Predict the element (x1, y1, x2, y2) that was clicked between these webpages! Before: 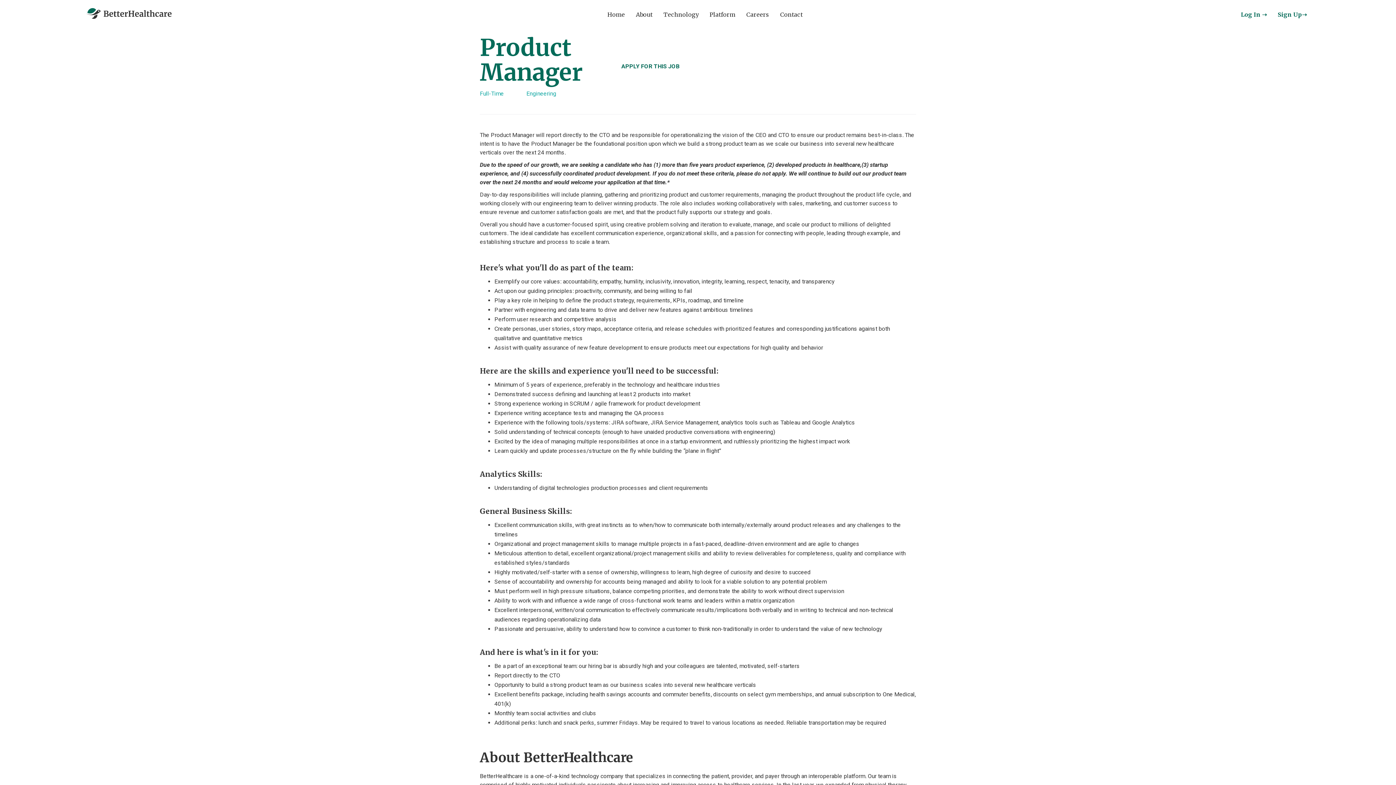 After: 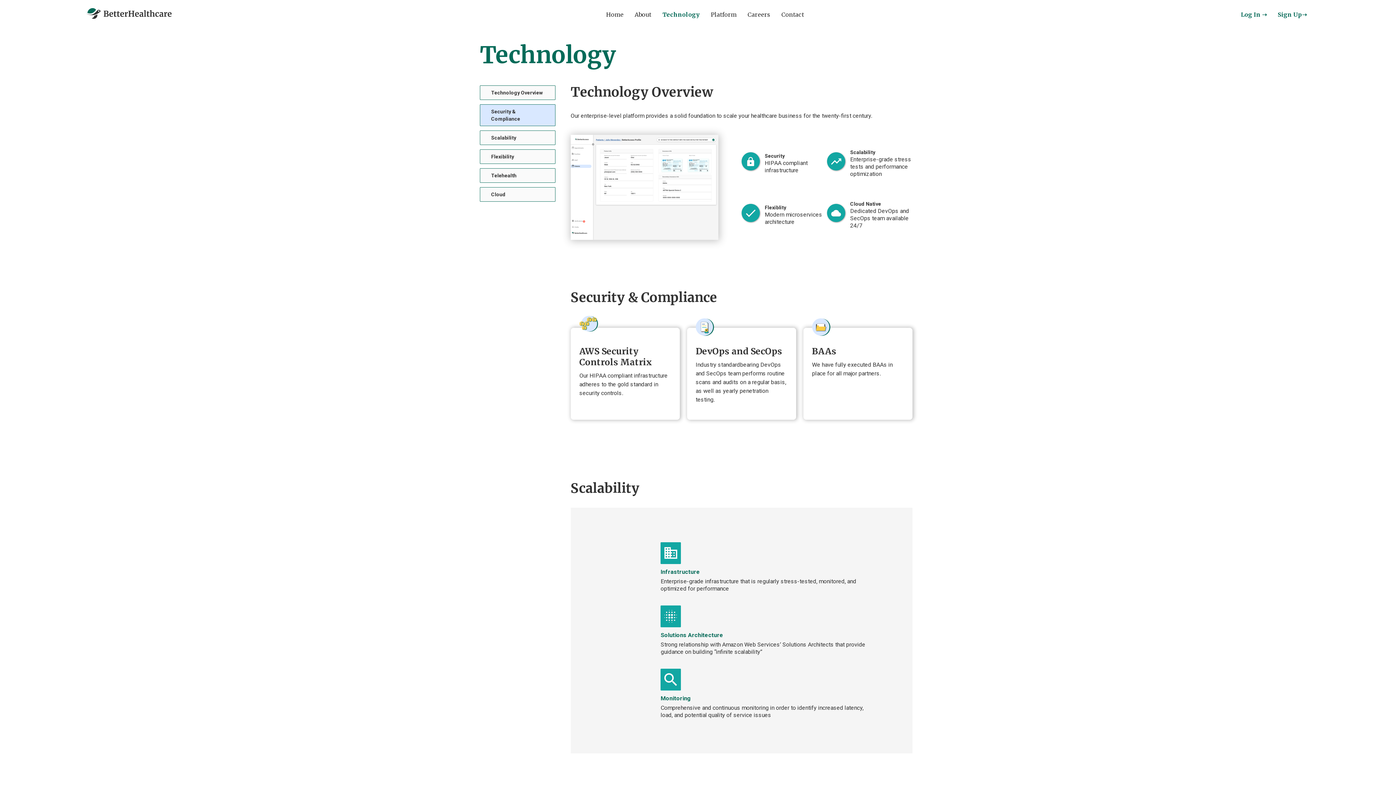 Action: bbox: (658, 0, 704, 27) label: Technology